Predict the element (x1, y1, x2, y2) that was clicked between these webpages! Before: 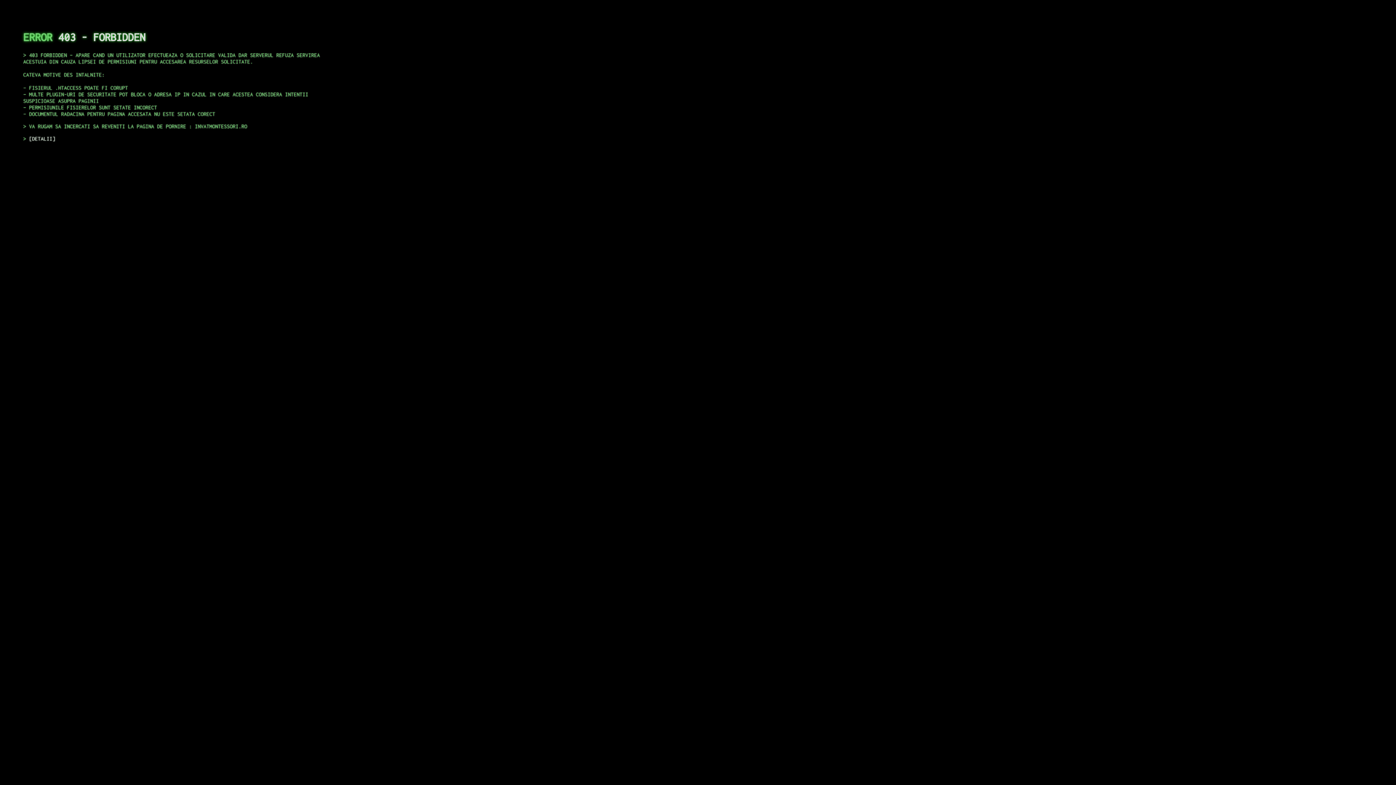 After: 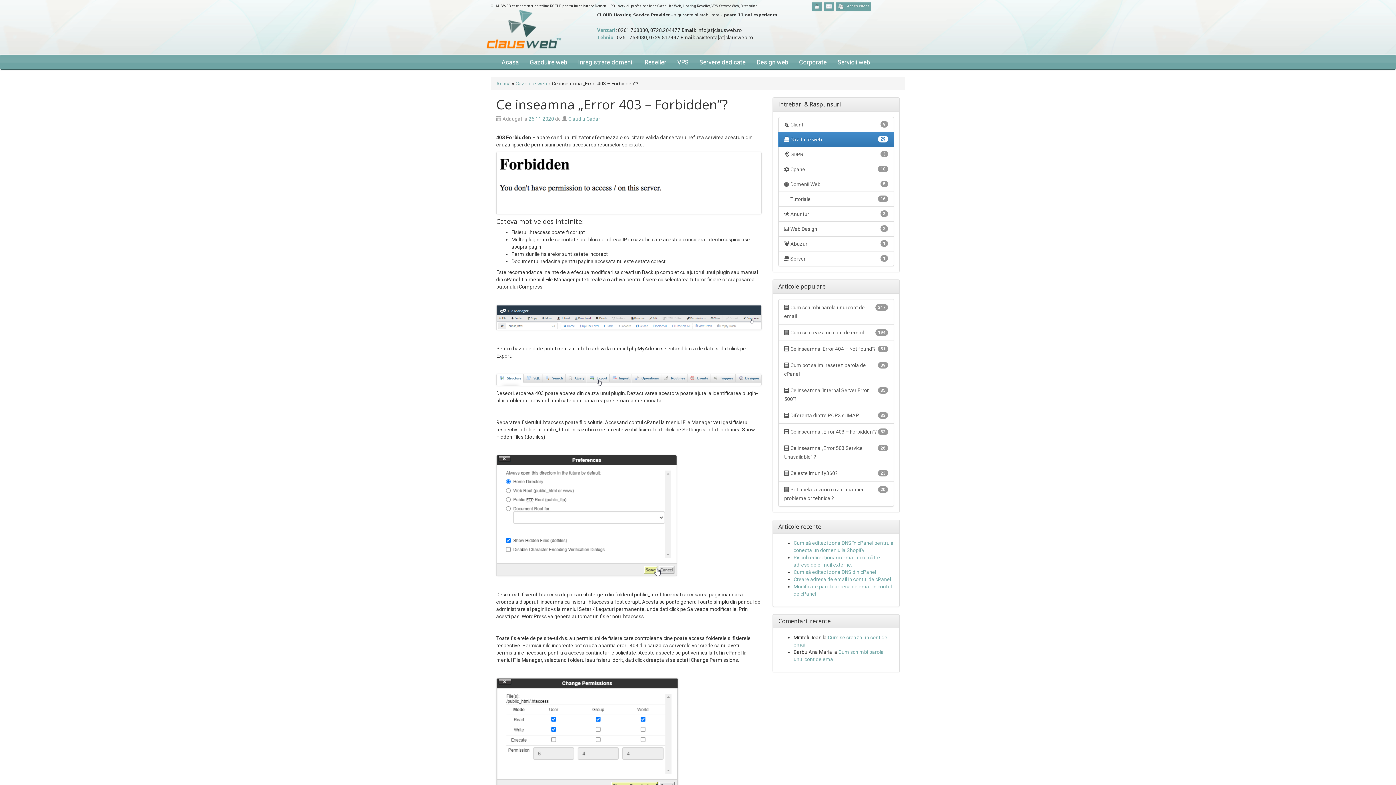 Action: label: DETALII bbox: (29, 135, 55, 141)